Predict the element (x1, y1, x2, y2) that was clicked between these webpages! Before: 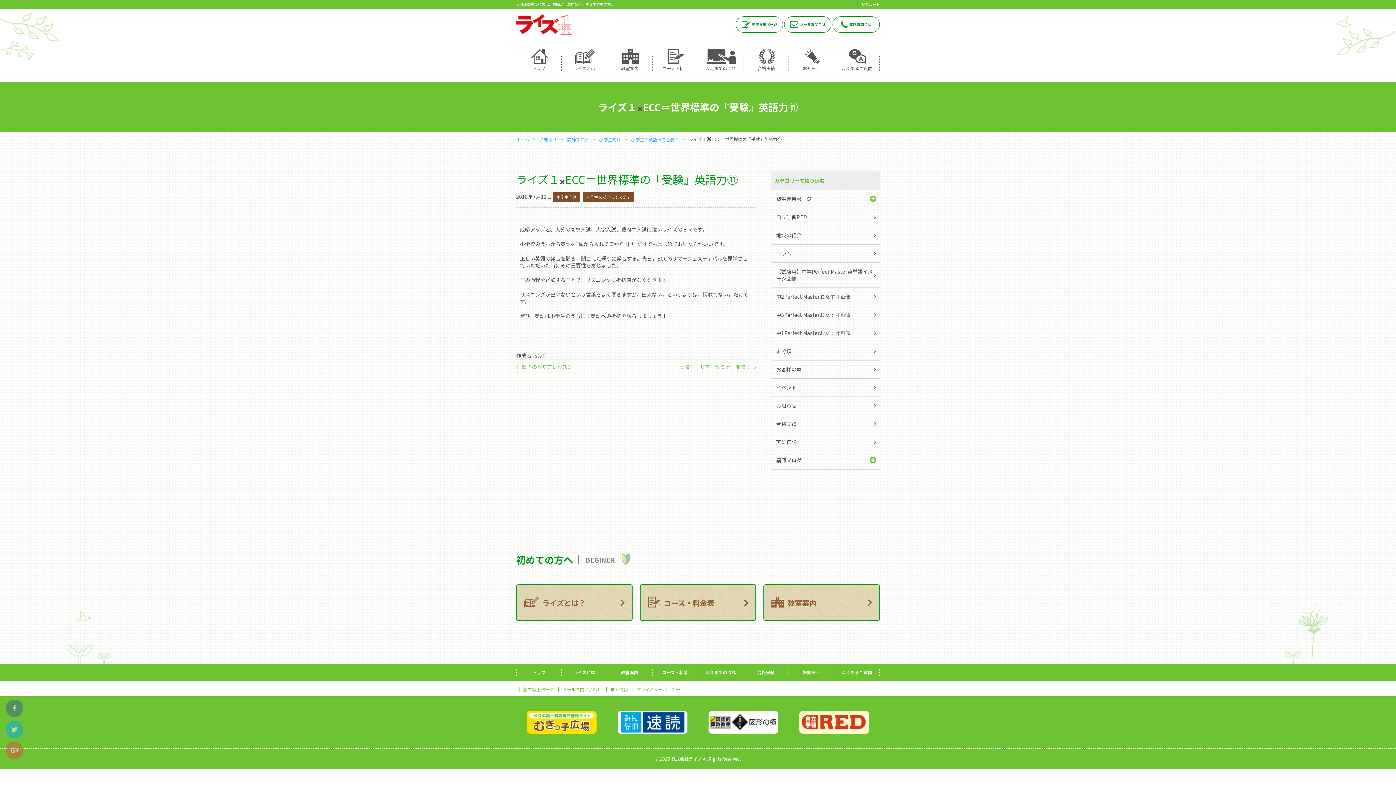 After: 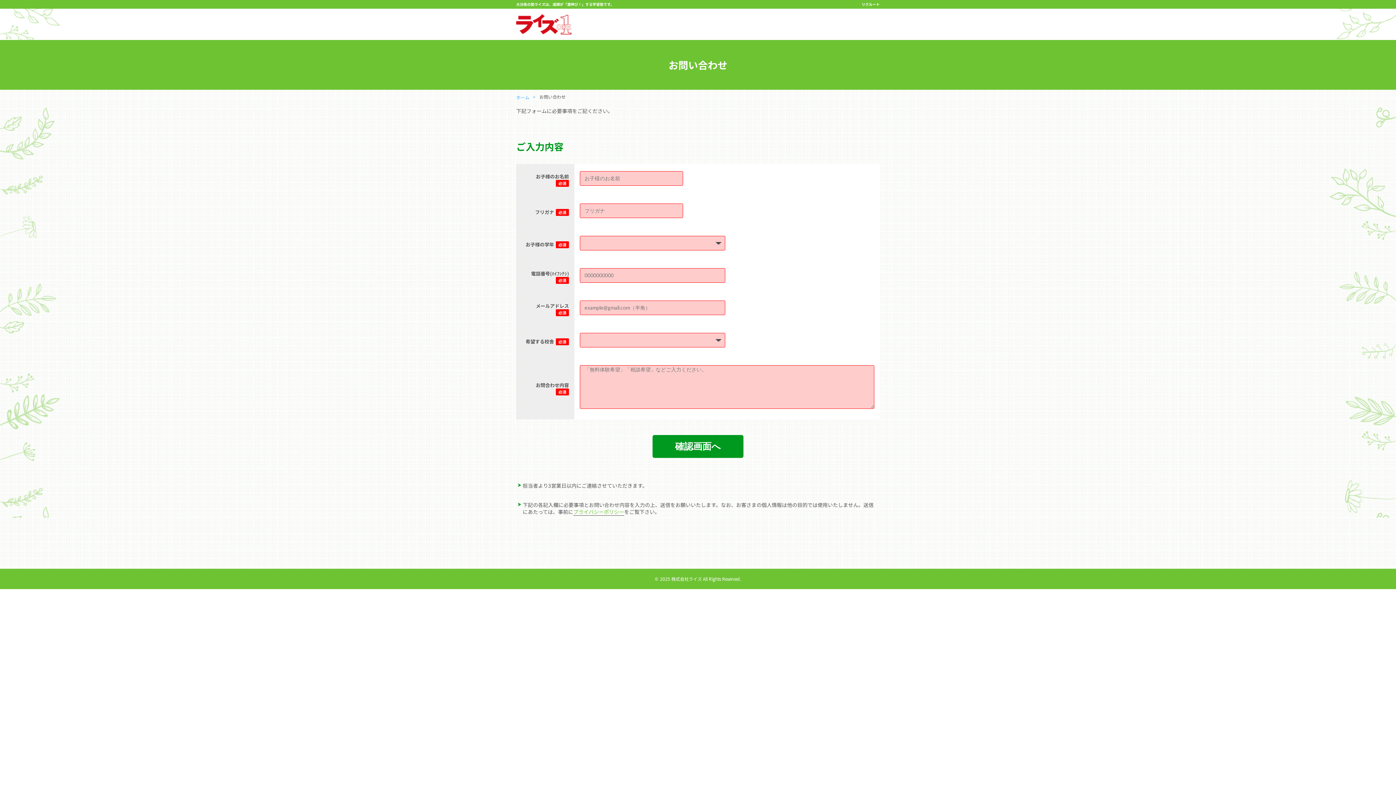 Action: label: メールお問い合わせ bbox: (558, 687, 605, 692)